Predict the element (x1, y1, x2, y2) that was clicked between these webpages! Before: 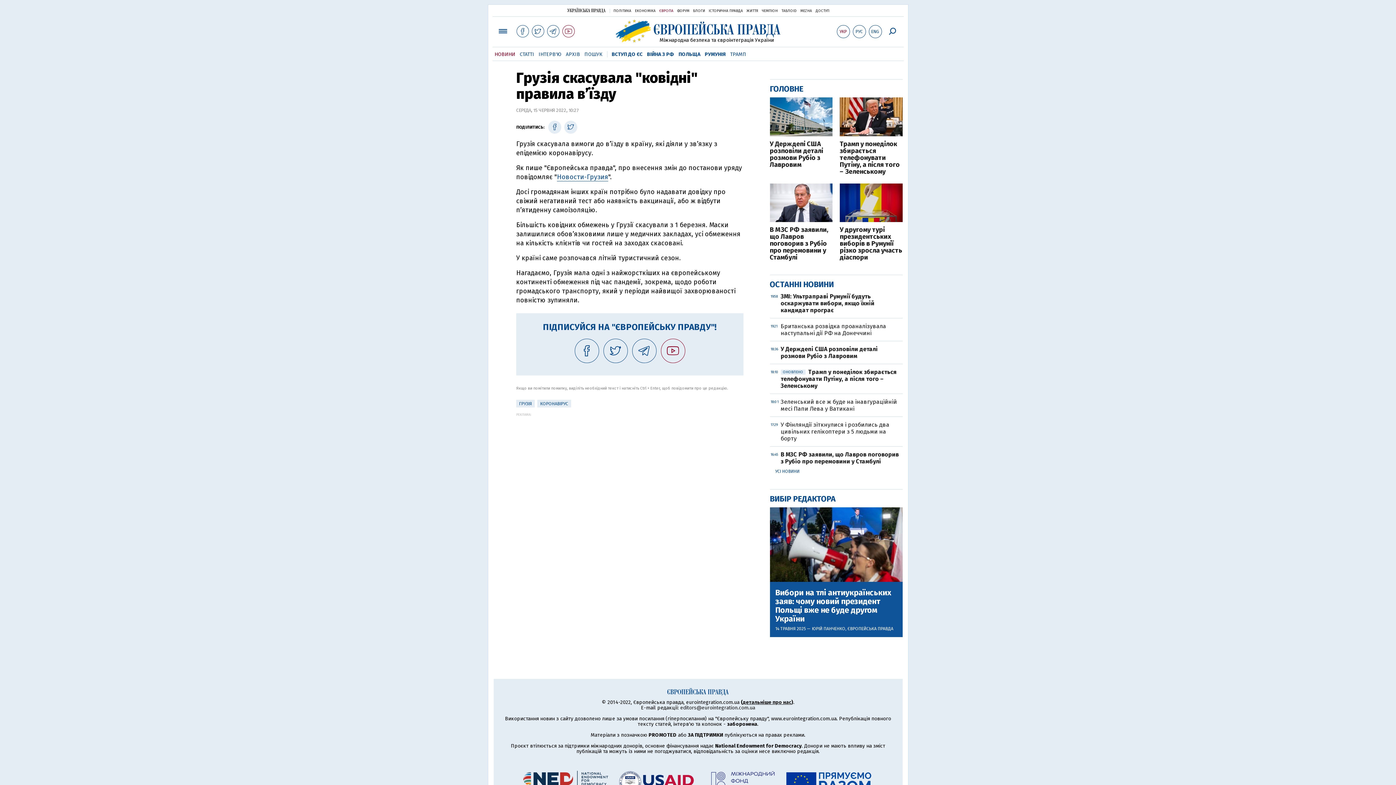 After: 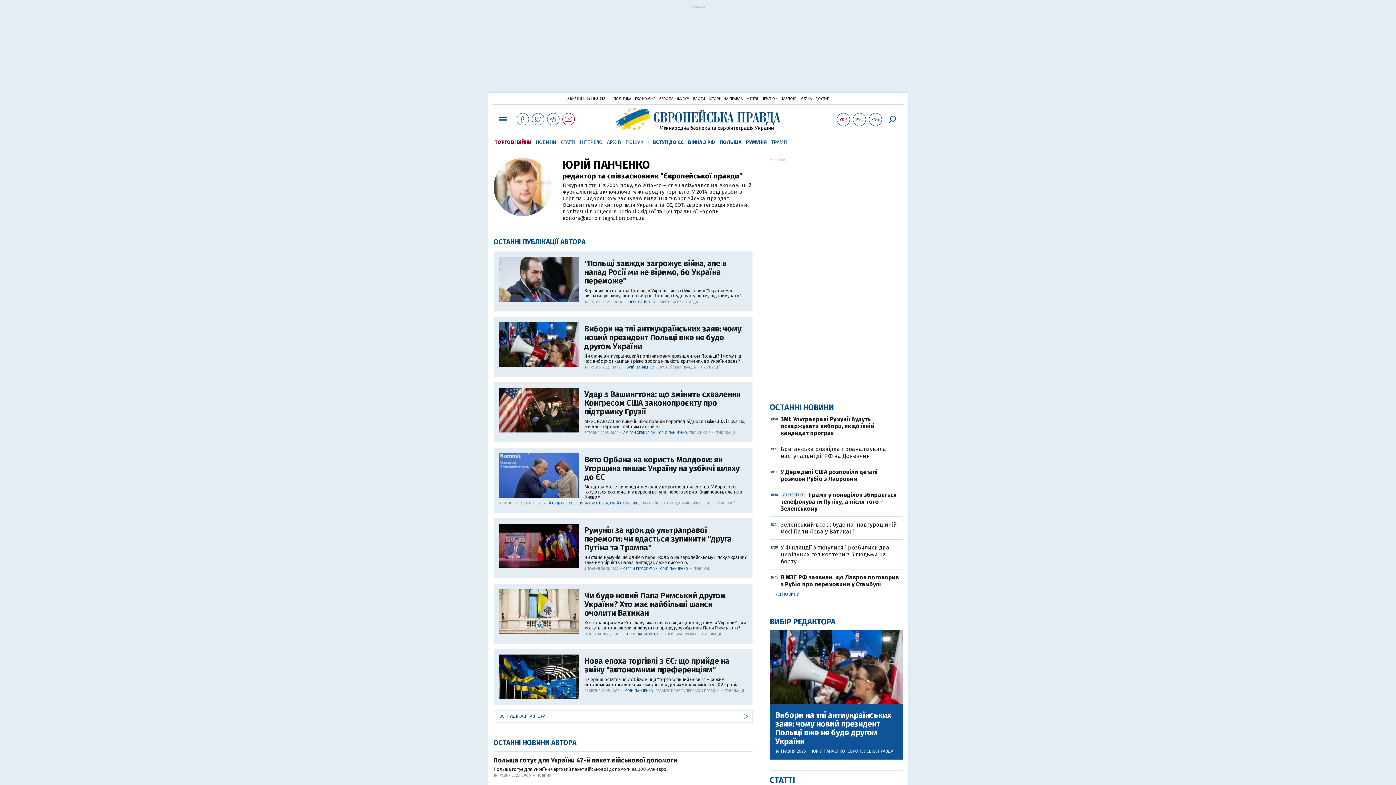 Action: label: ЮРІЙ ПАНЧЕНКО bbox: (812, 626, 845, 631)